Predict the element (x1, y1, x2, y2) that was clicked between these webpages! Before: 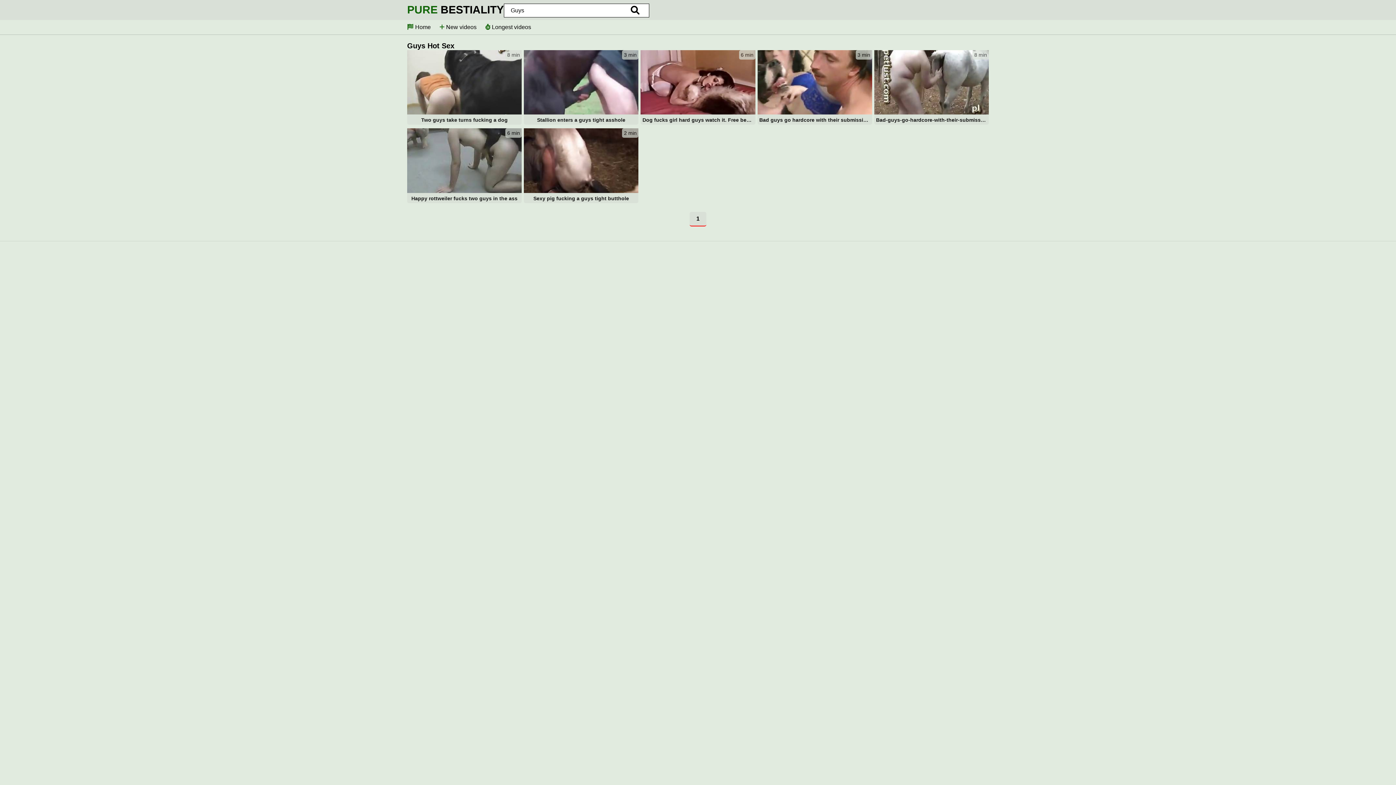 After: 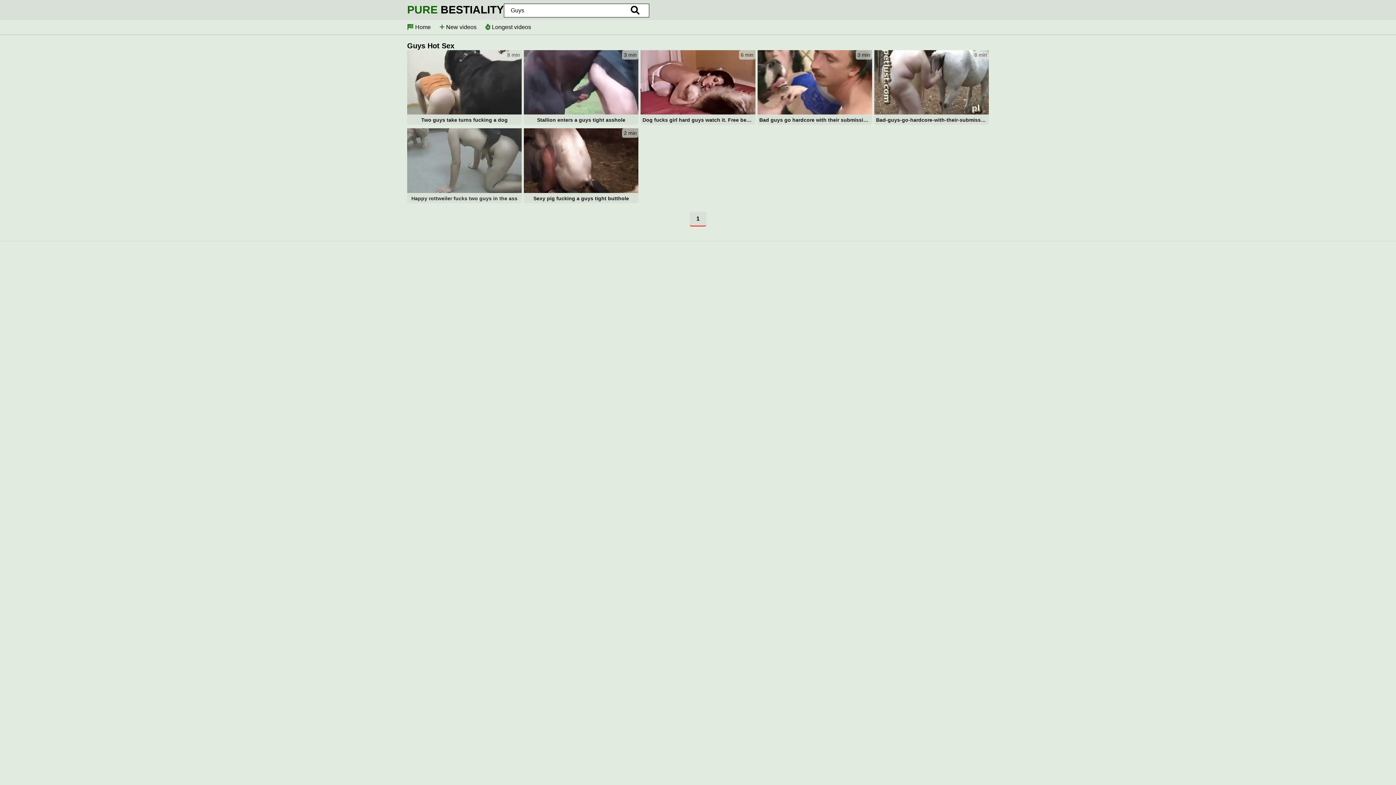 Action: bbox: (407, 128, 521, 204) label: 6 min
Happy rottweiler fucks two guys in the ass